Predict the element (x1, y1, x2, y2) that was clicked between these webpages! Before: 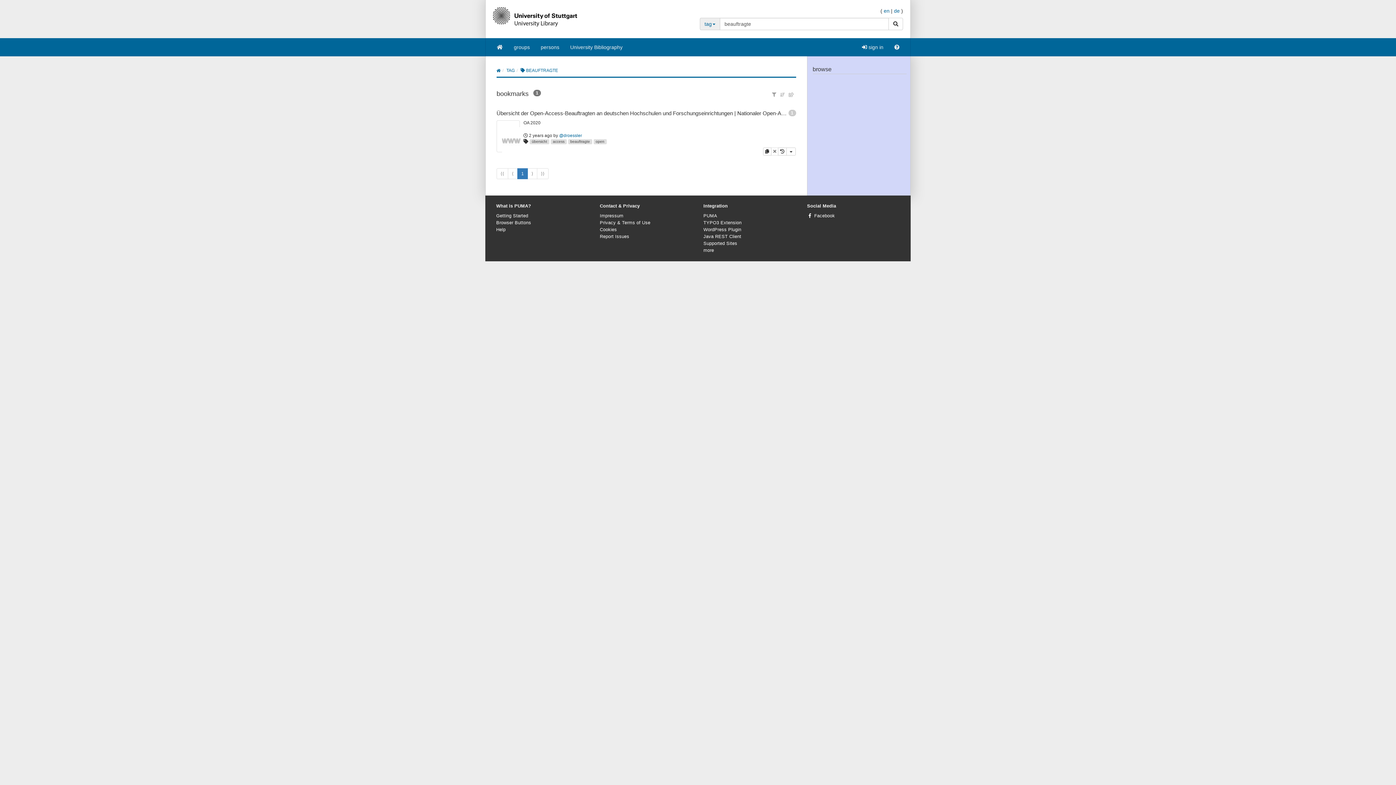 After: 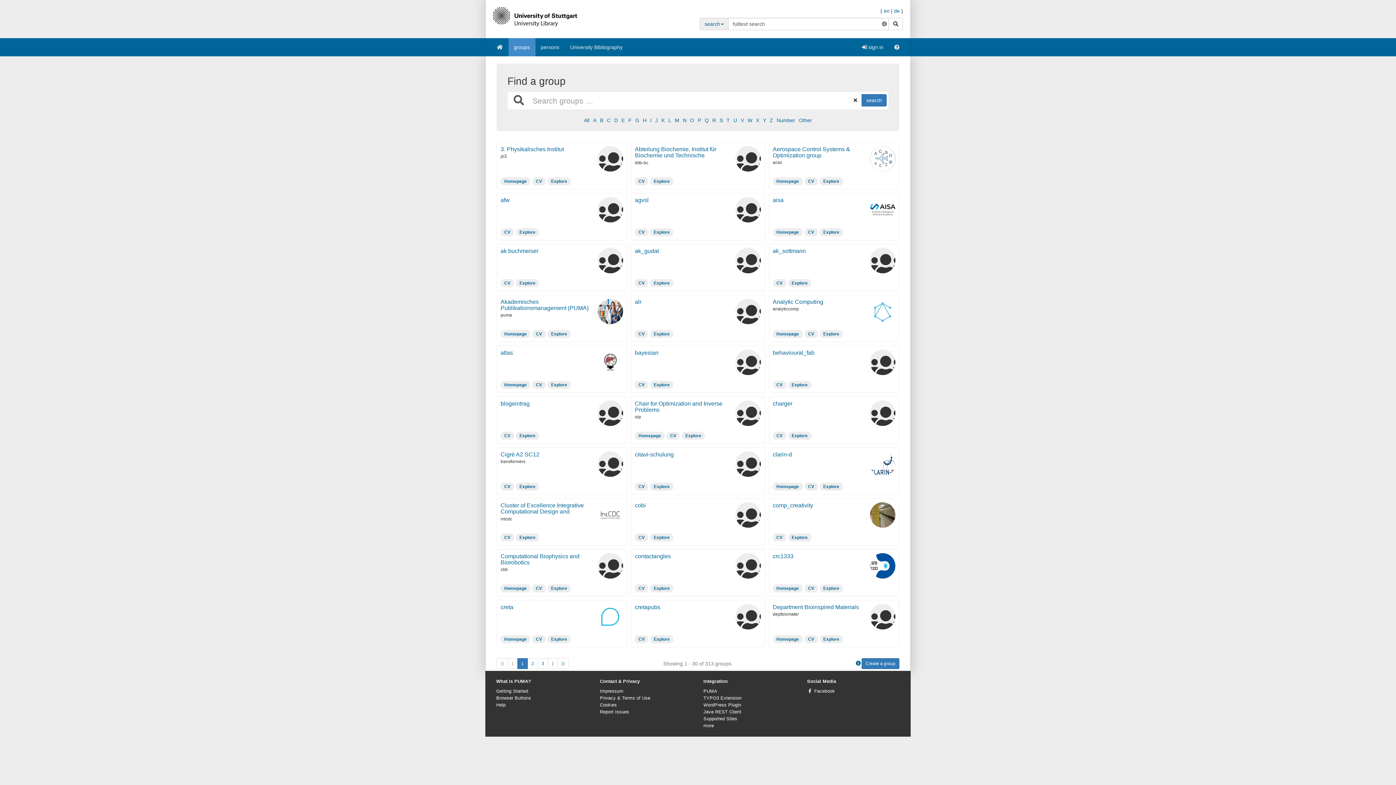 Action: label: groups bbox: (508, 38, 535, 56)